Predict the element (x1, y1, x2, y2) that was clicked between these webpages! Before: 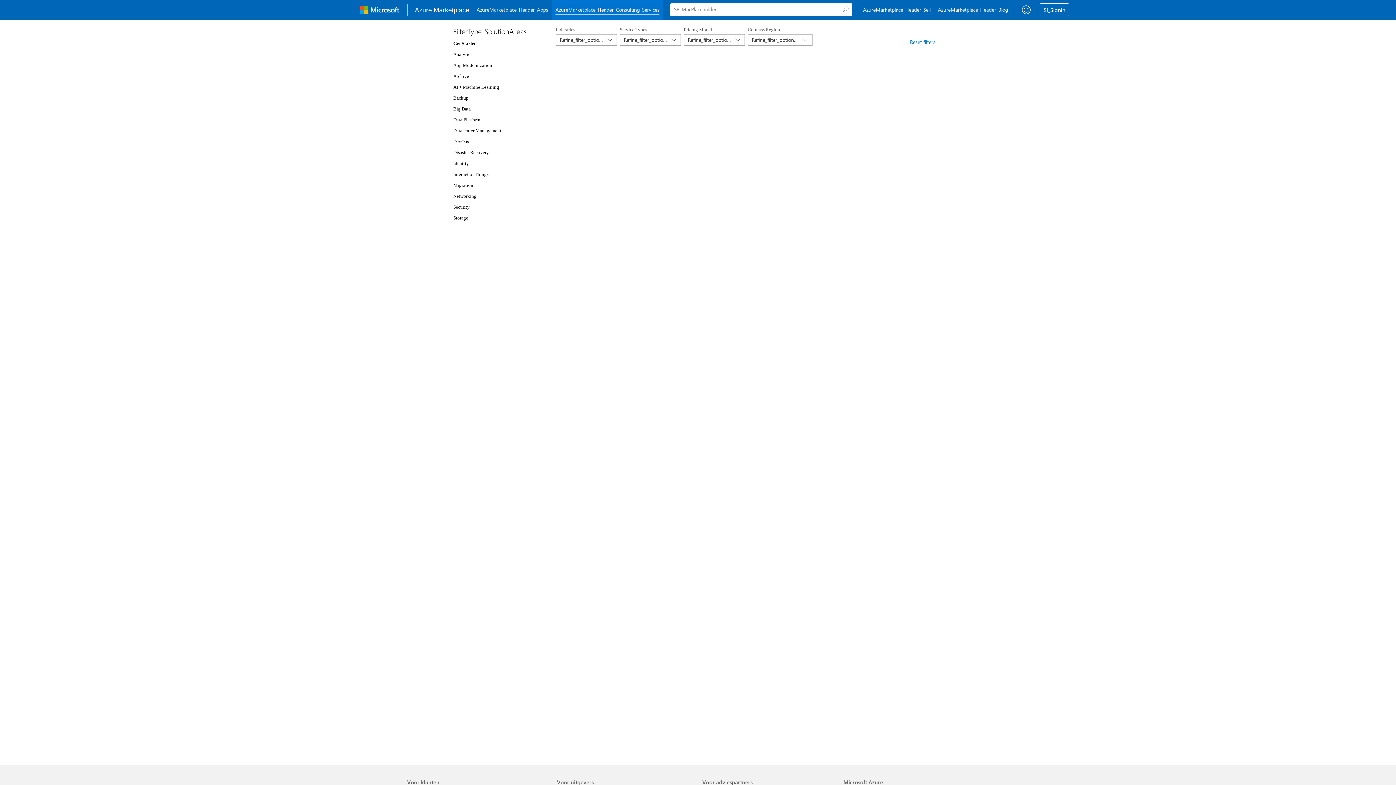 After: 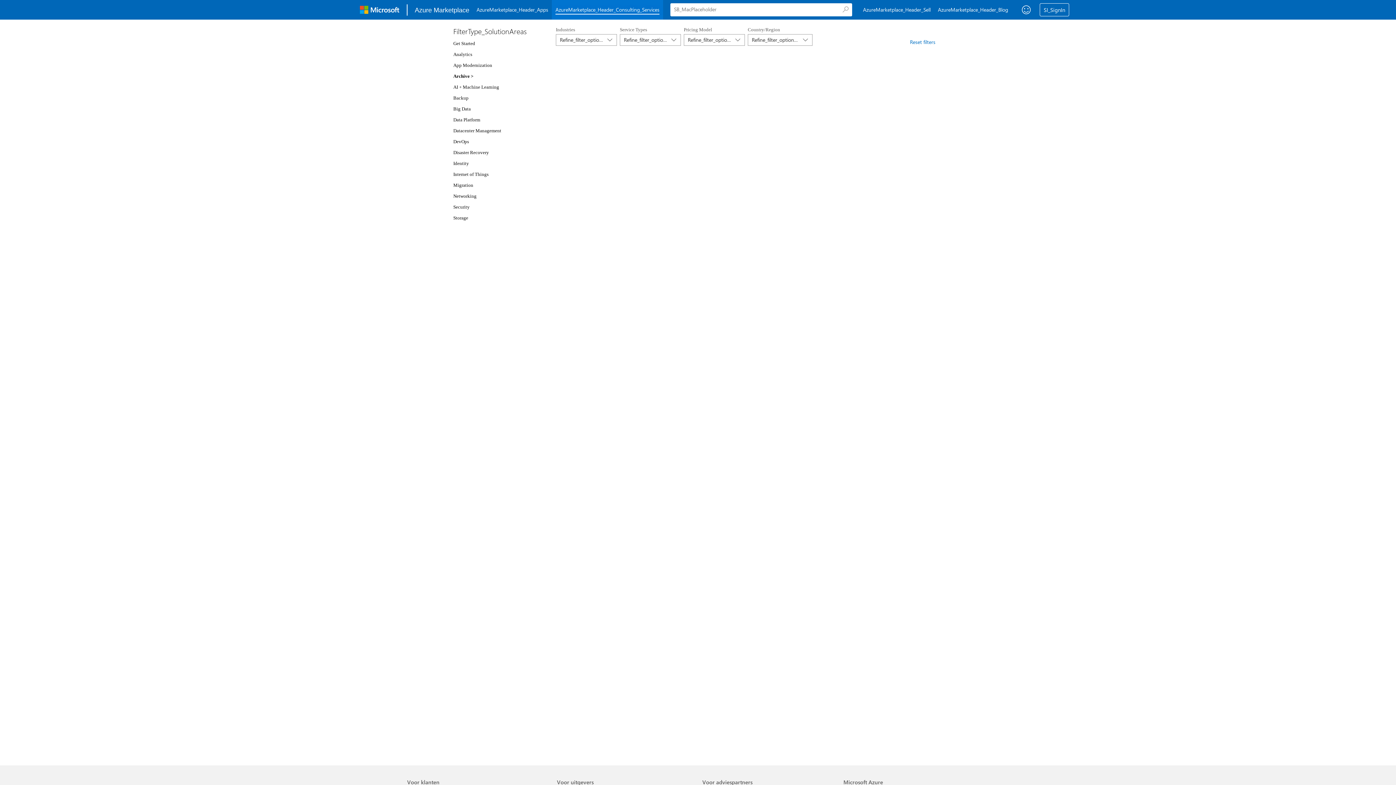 Action: label: Archive bbox: (453, 73, 469, 78)